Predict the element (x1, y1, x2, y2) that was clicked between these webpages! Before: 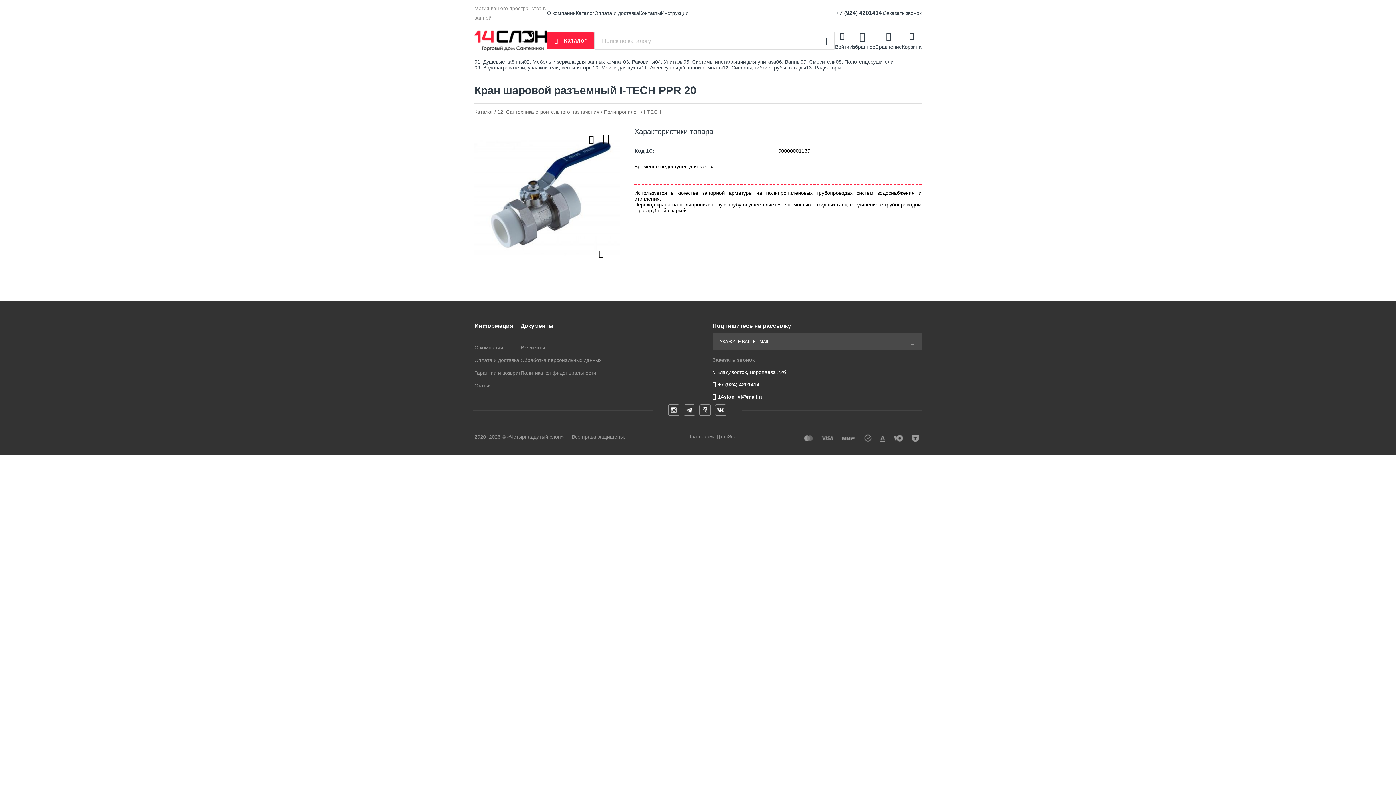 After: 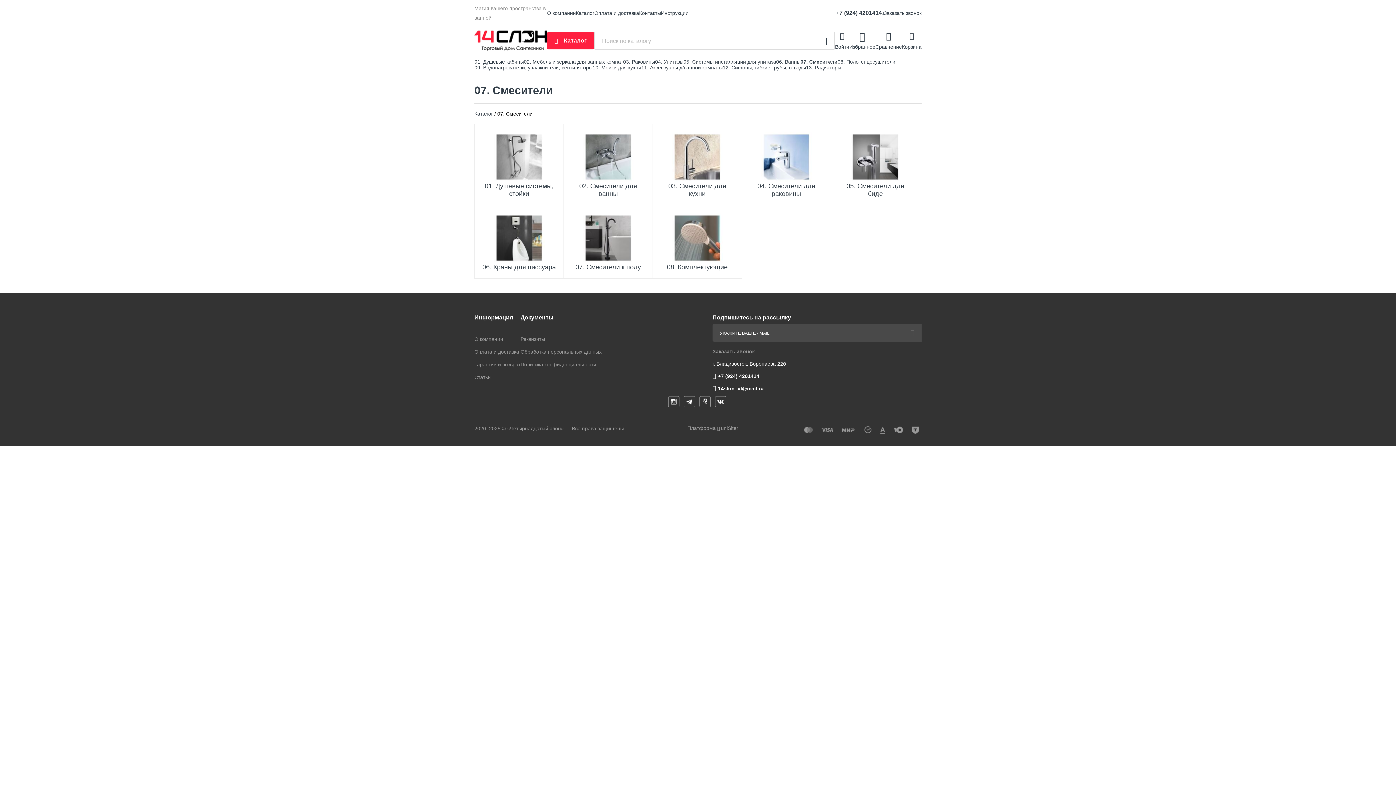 Action: bbox: (800, 58, 836, 64) label: 07. Смесители